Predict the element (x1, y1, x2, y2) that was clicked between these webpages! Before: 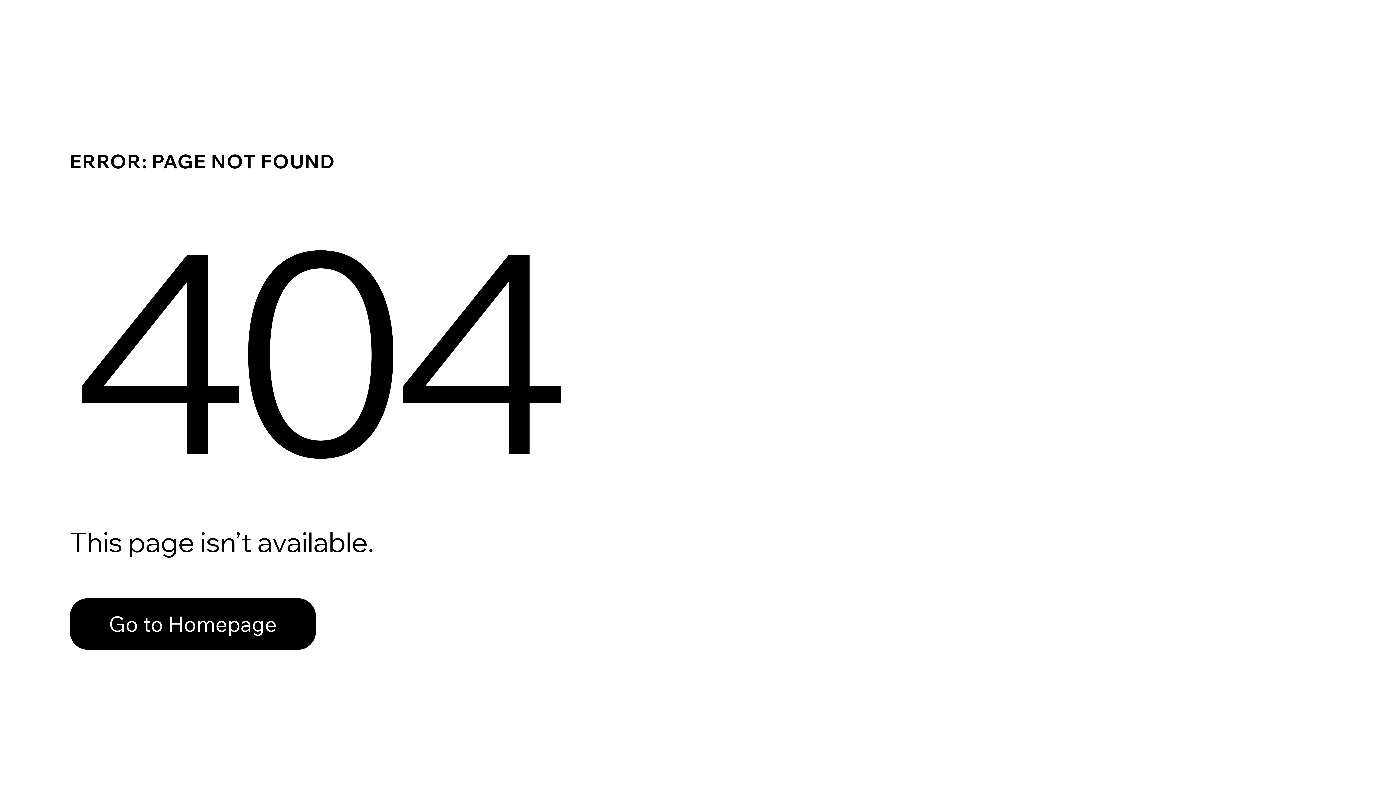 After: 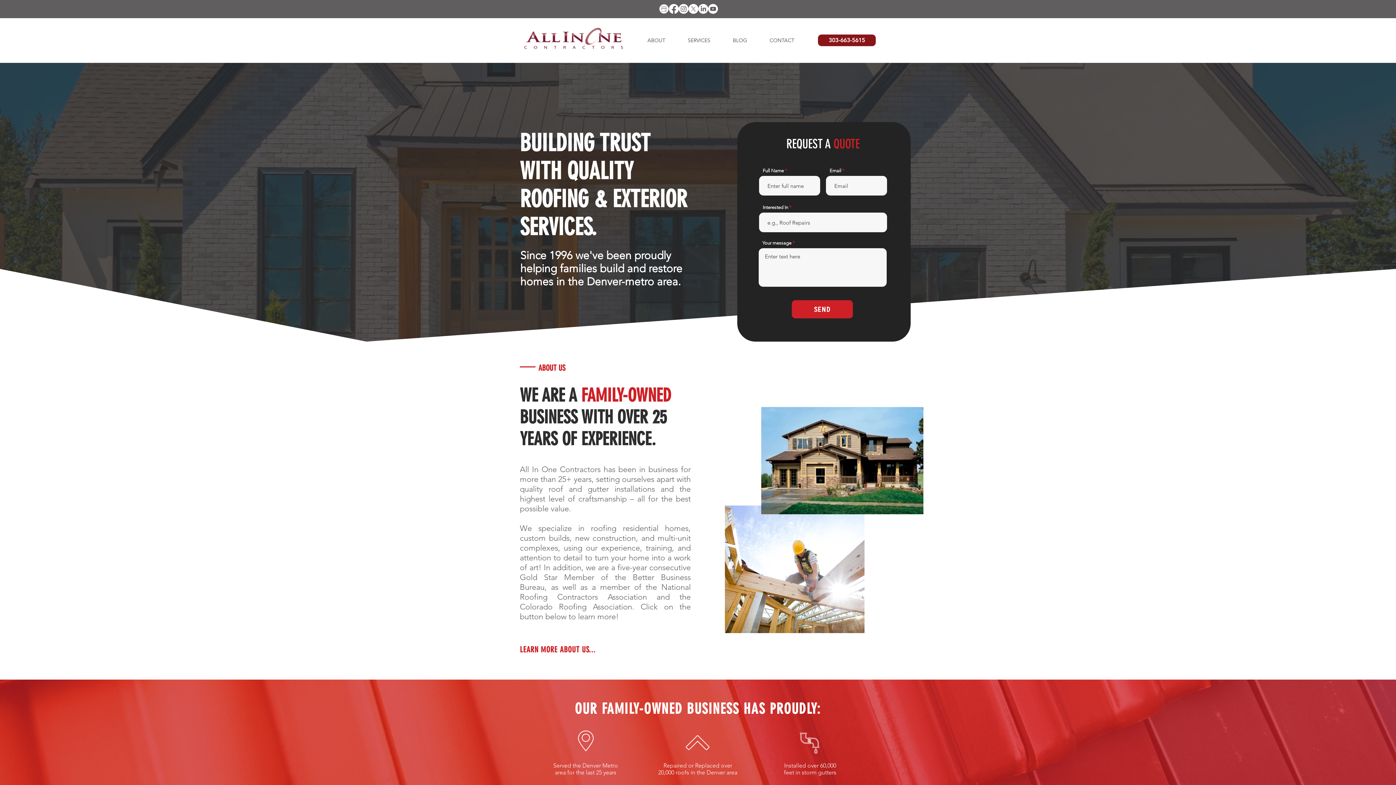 Action: bbox: (69, 582, 768, 659) label: Go to Homepage